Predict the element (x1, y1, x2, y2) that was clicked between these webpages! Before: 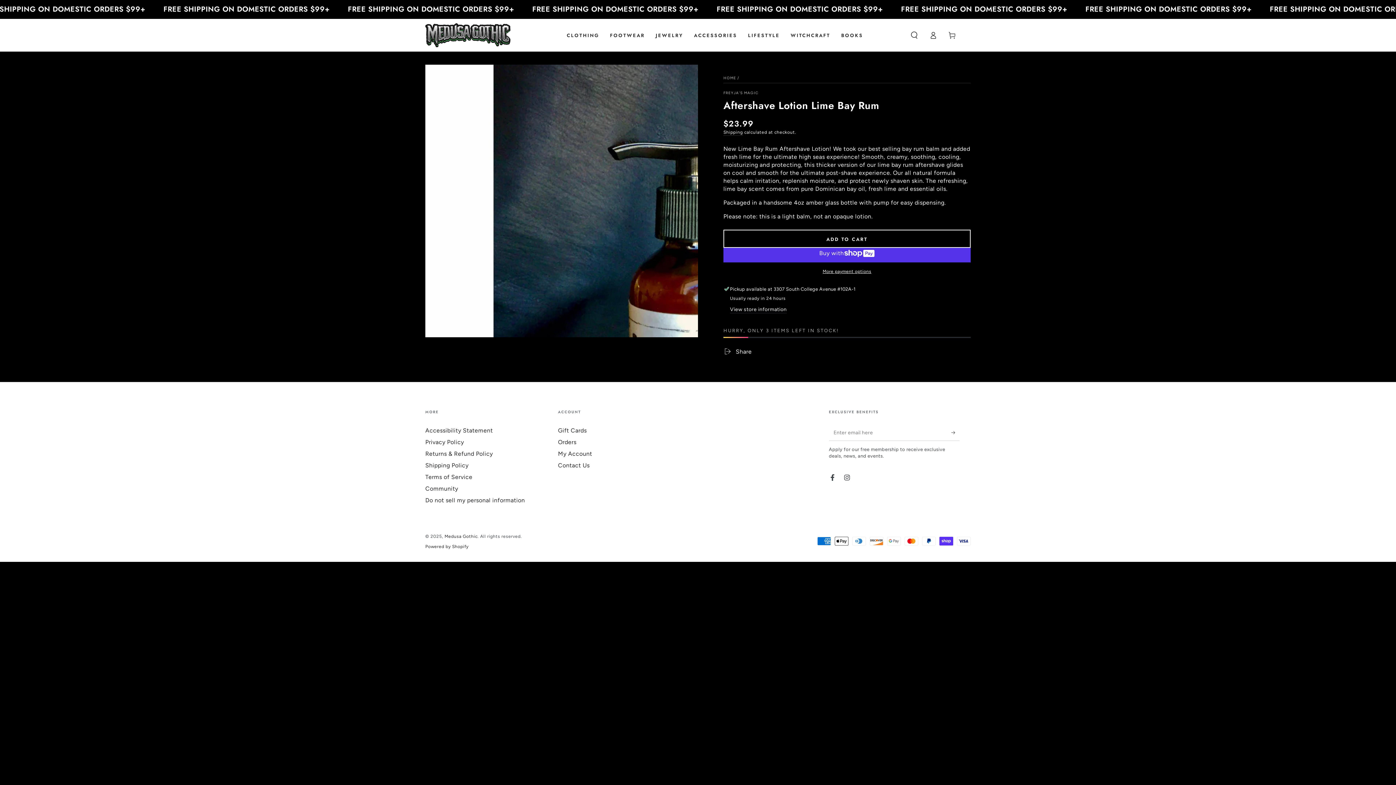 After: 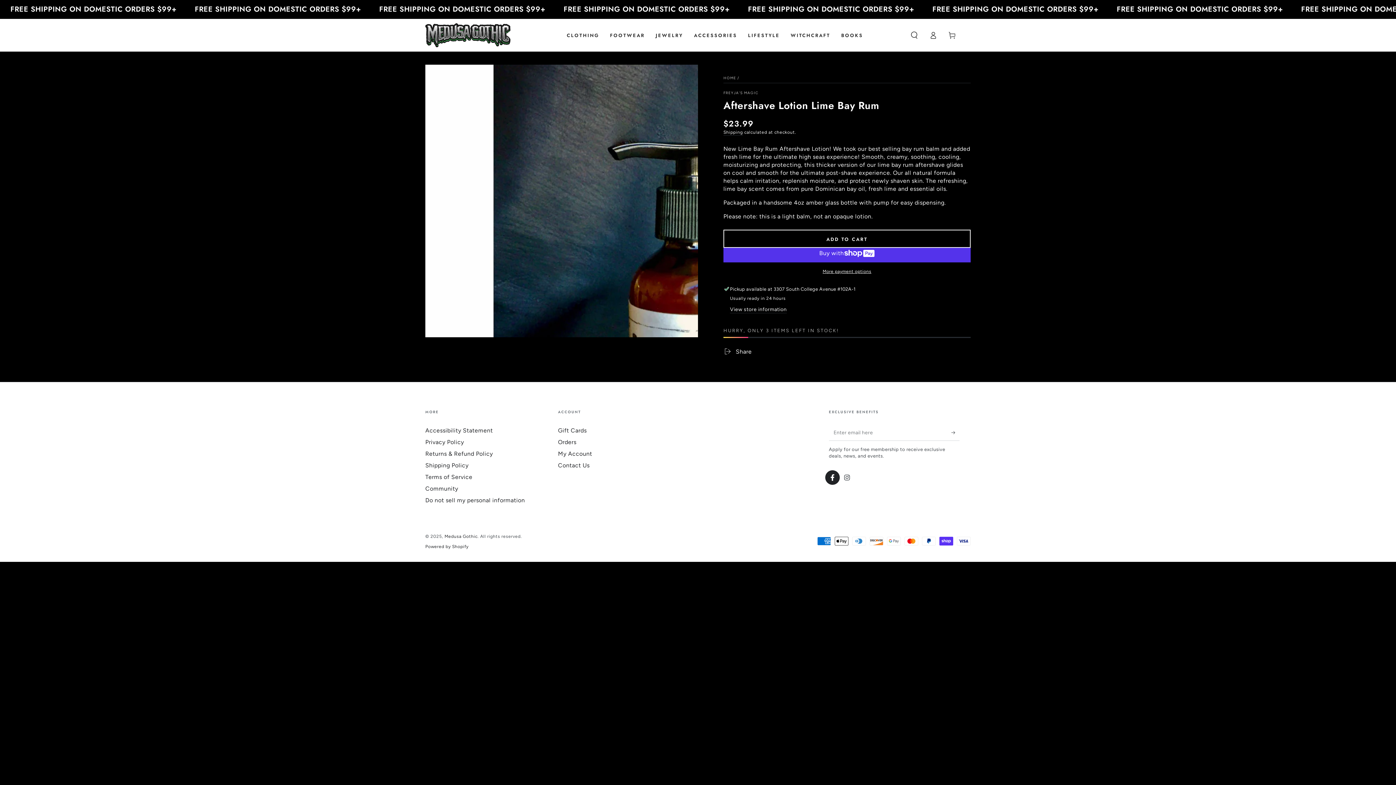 Action: bbox: (825, 470, 840, 485) label: Facebook